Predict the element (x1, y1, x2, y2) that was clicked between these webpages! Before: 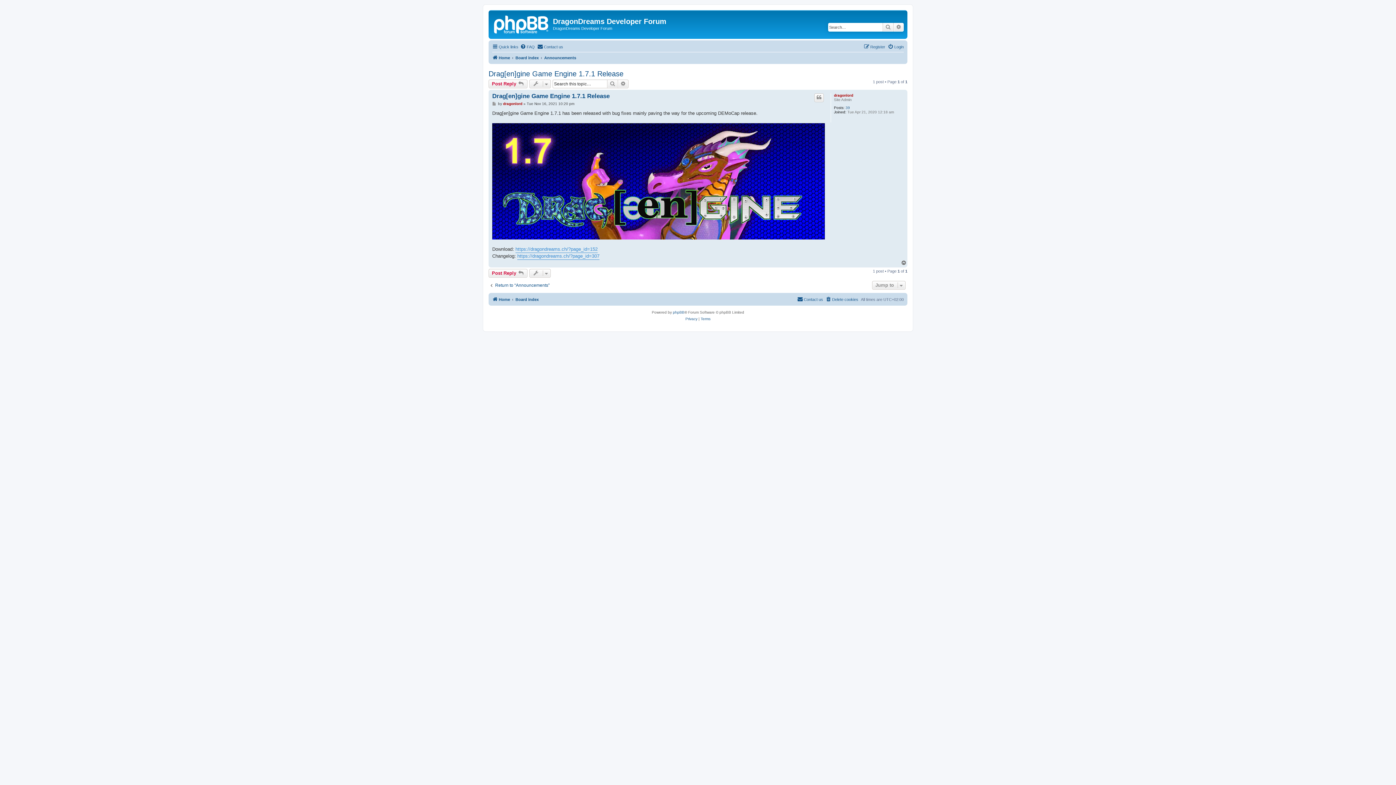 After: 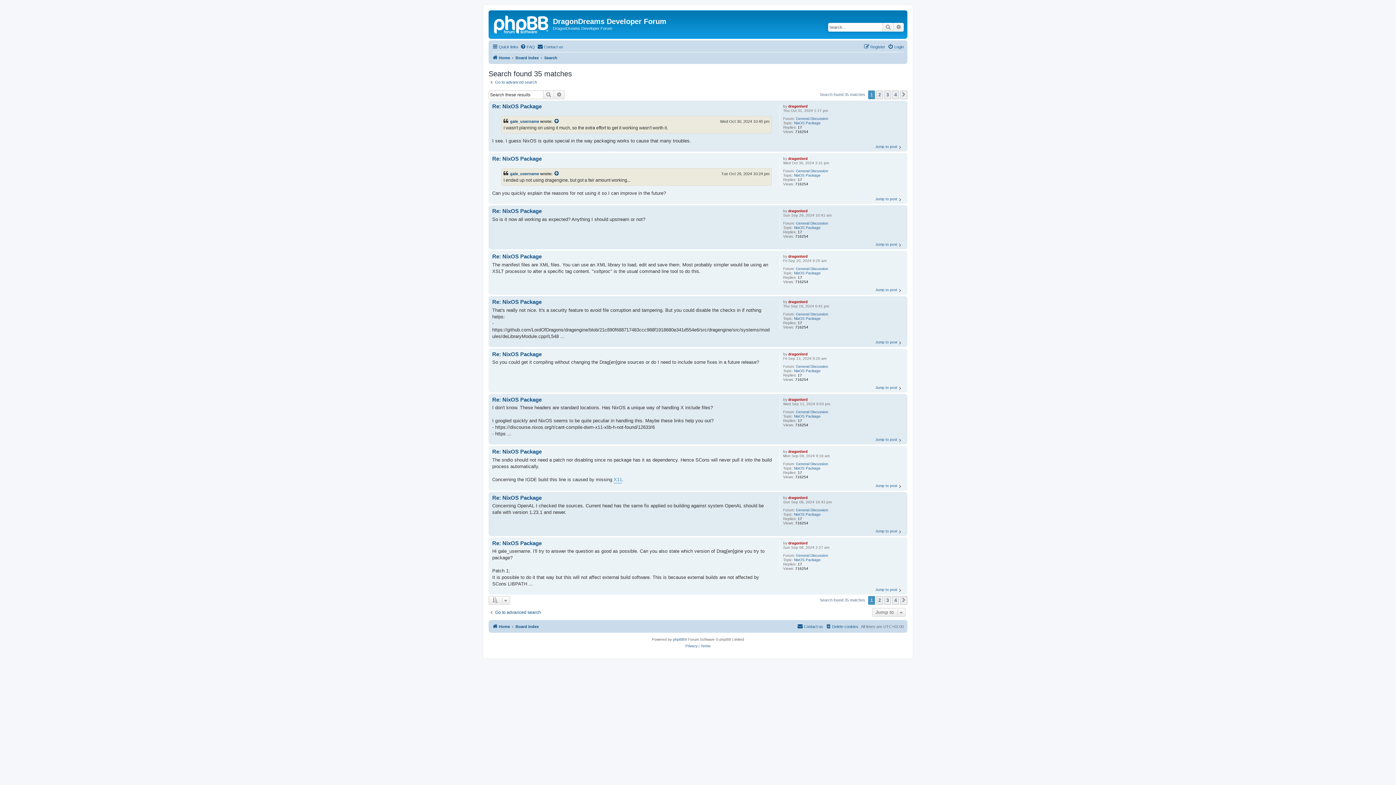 Action: label: 39 bbox: (845, 105, 850, 110)